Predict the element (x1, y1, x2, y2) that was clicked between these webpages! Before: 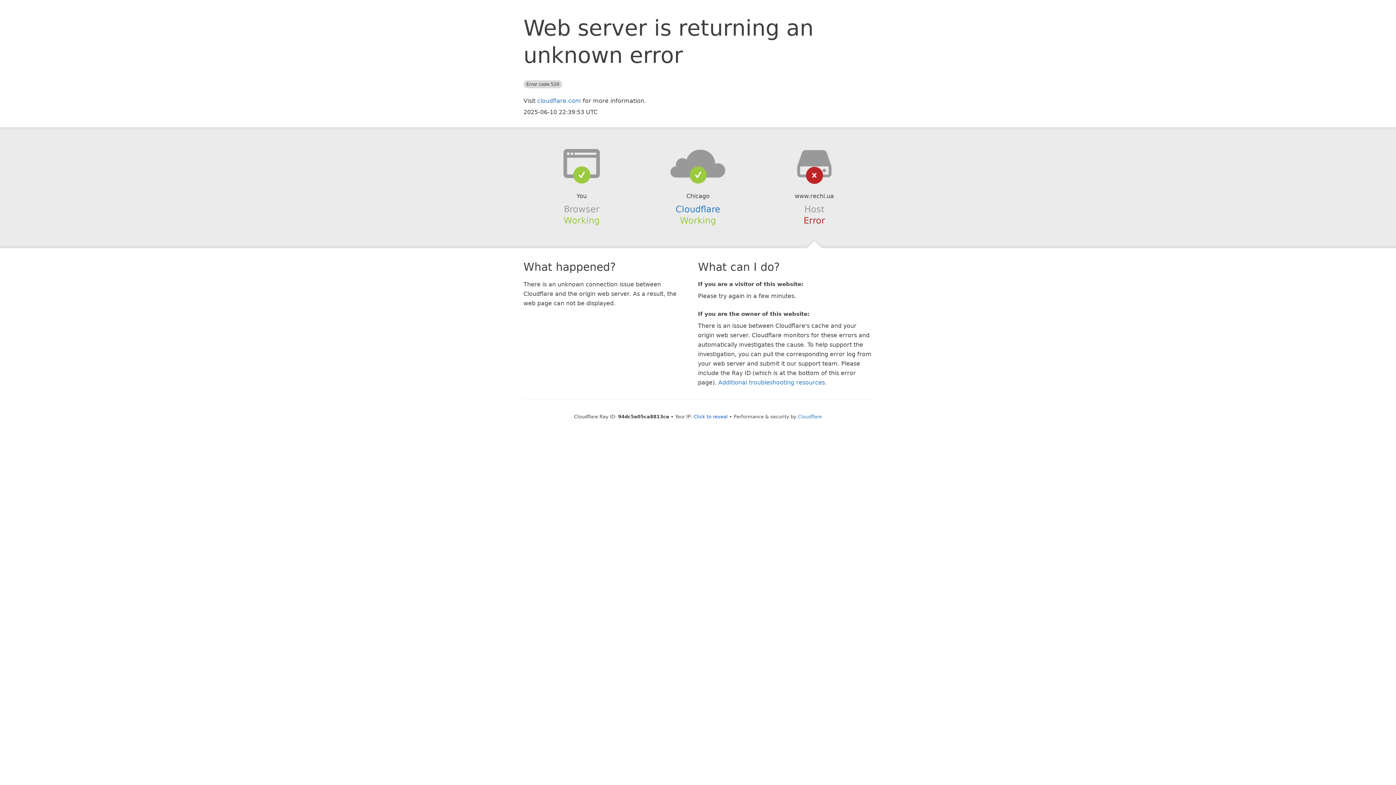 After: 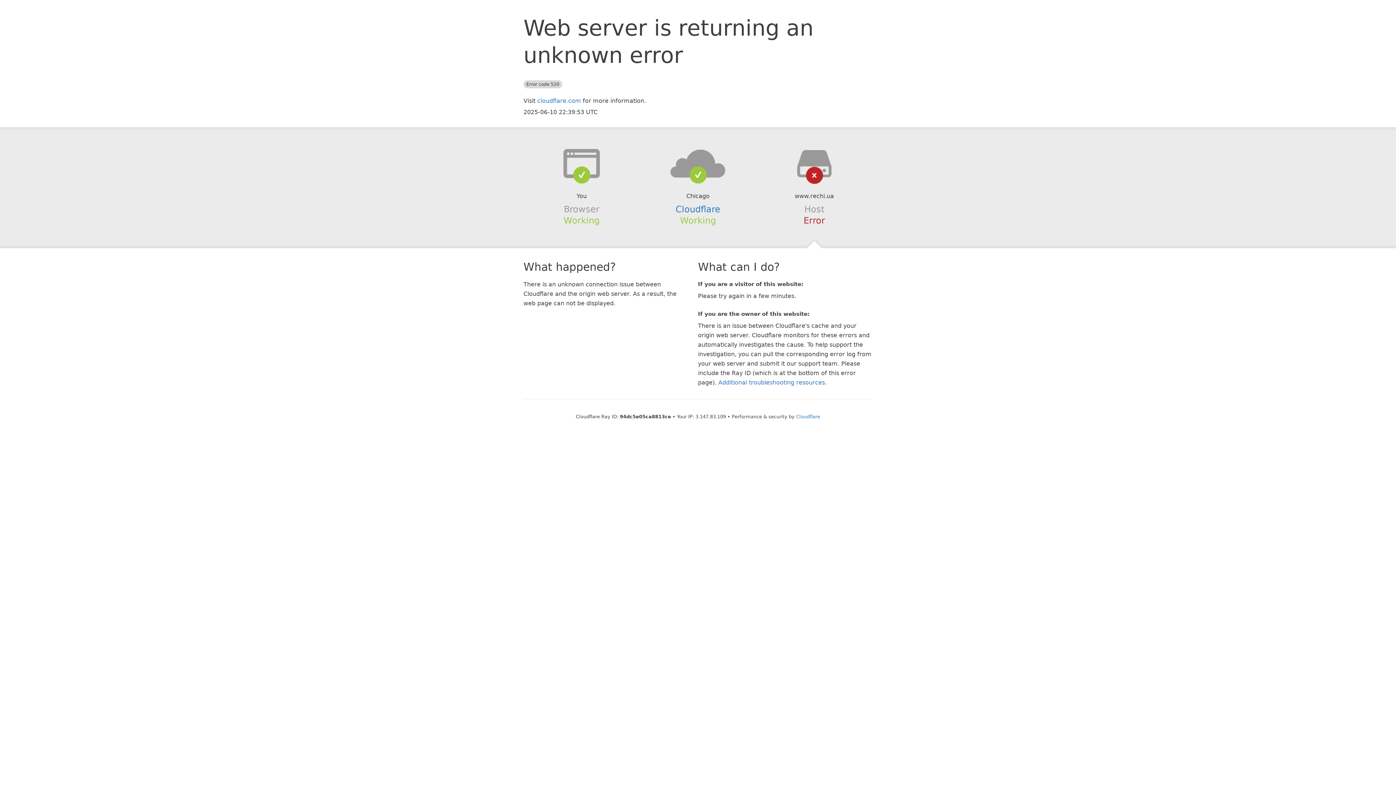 Action: label: Click to reveal bbox: (693, 414, 728, 419)